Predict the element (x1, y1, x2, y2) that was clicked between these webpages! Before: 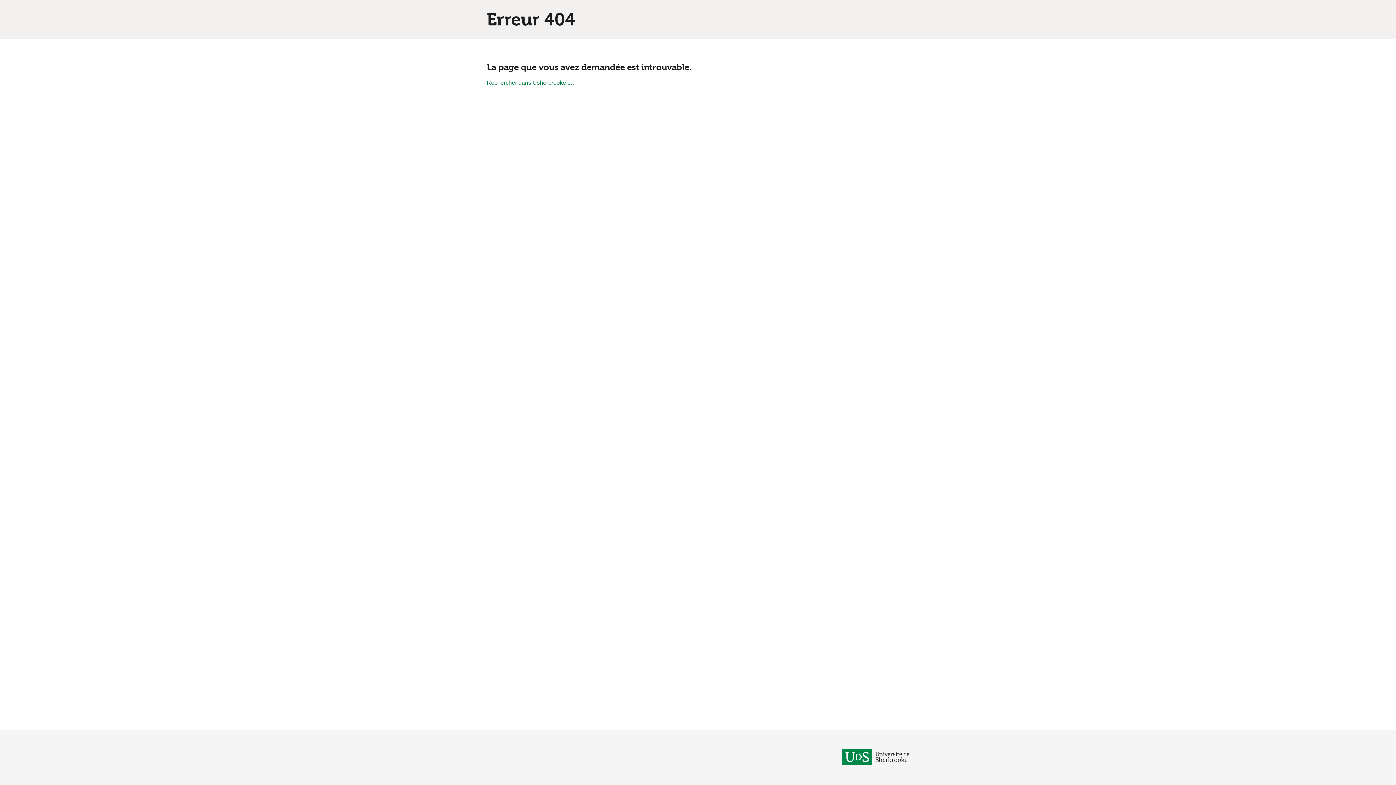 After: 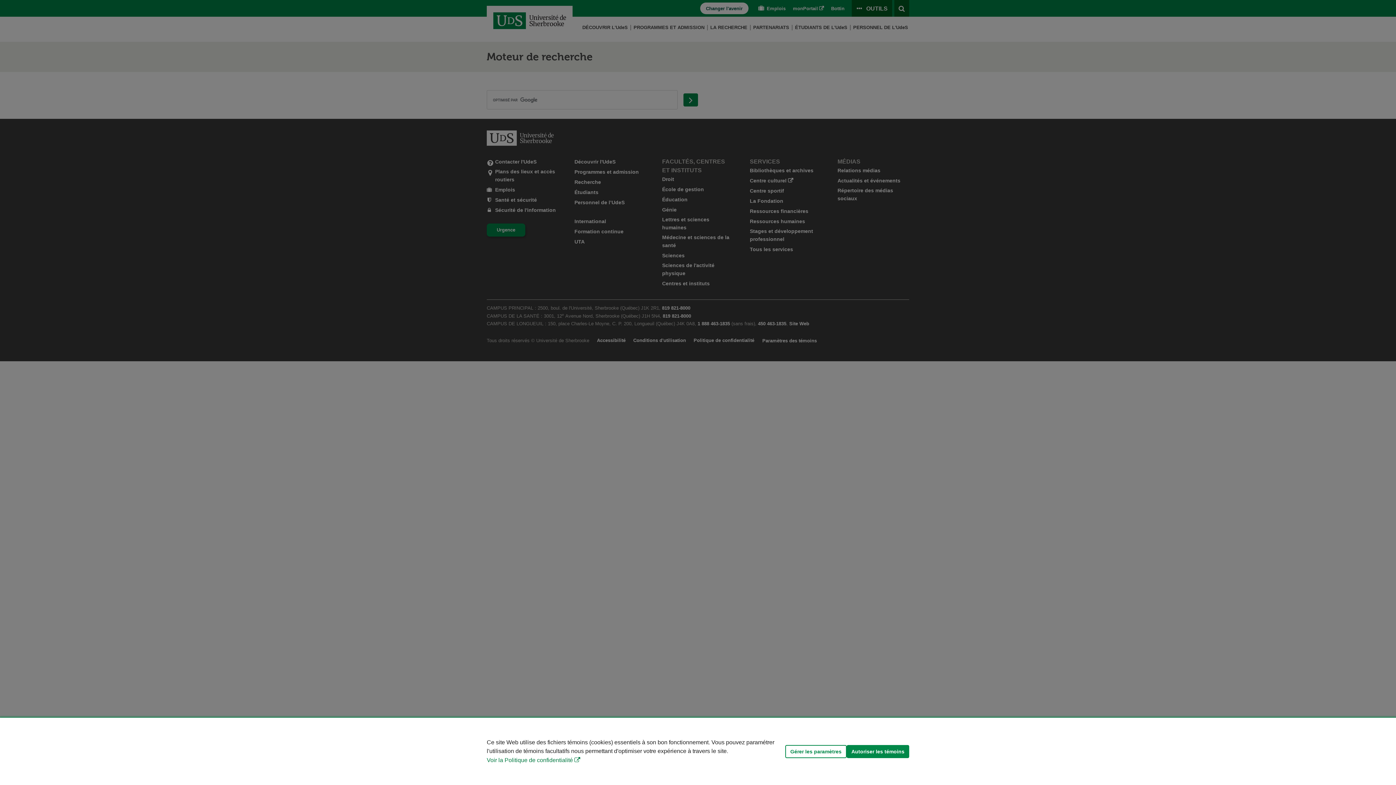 Action: label: Rechercher dans Usherbrooke.ca bbox: (486, 79, 573, 85)